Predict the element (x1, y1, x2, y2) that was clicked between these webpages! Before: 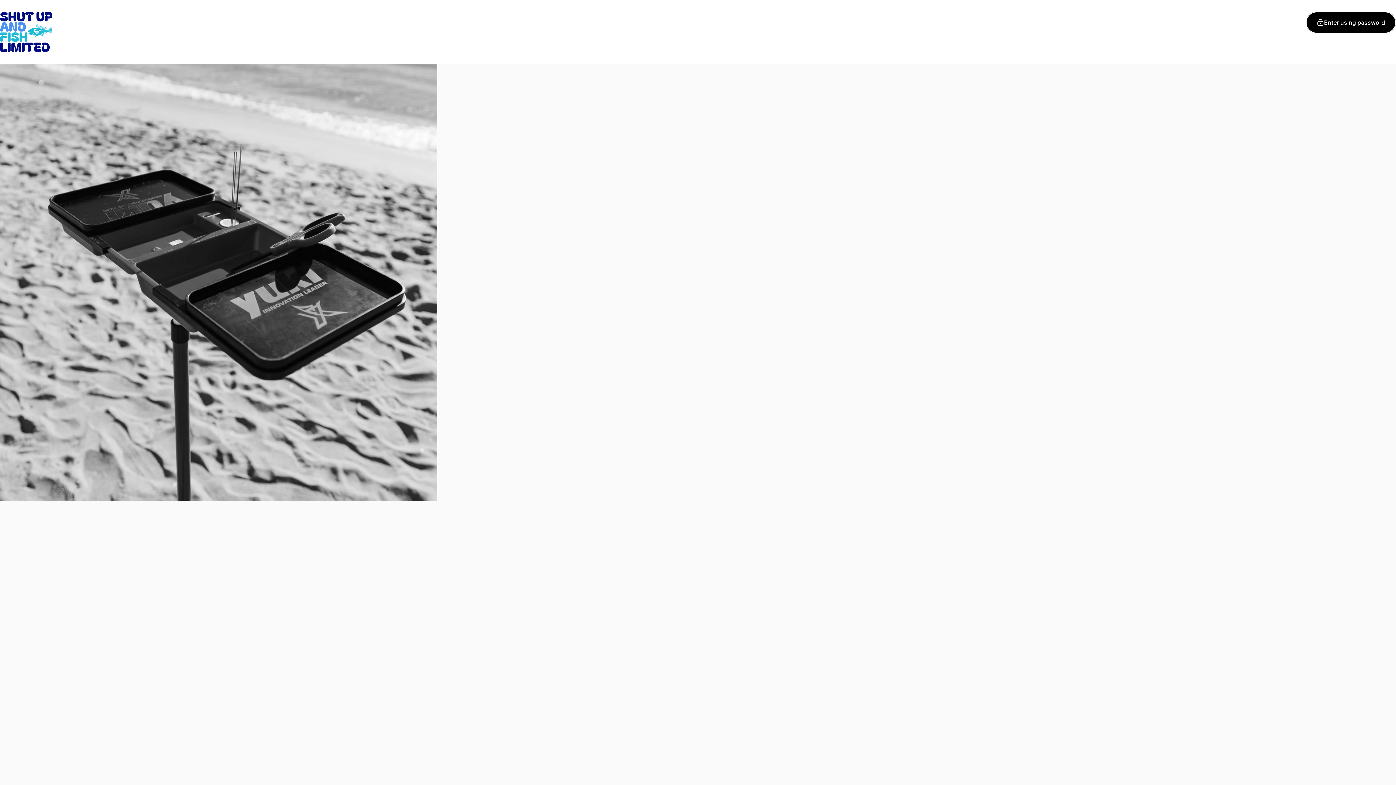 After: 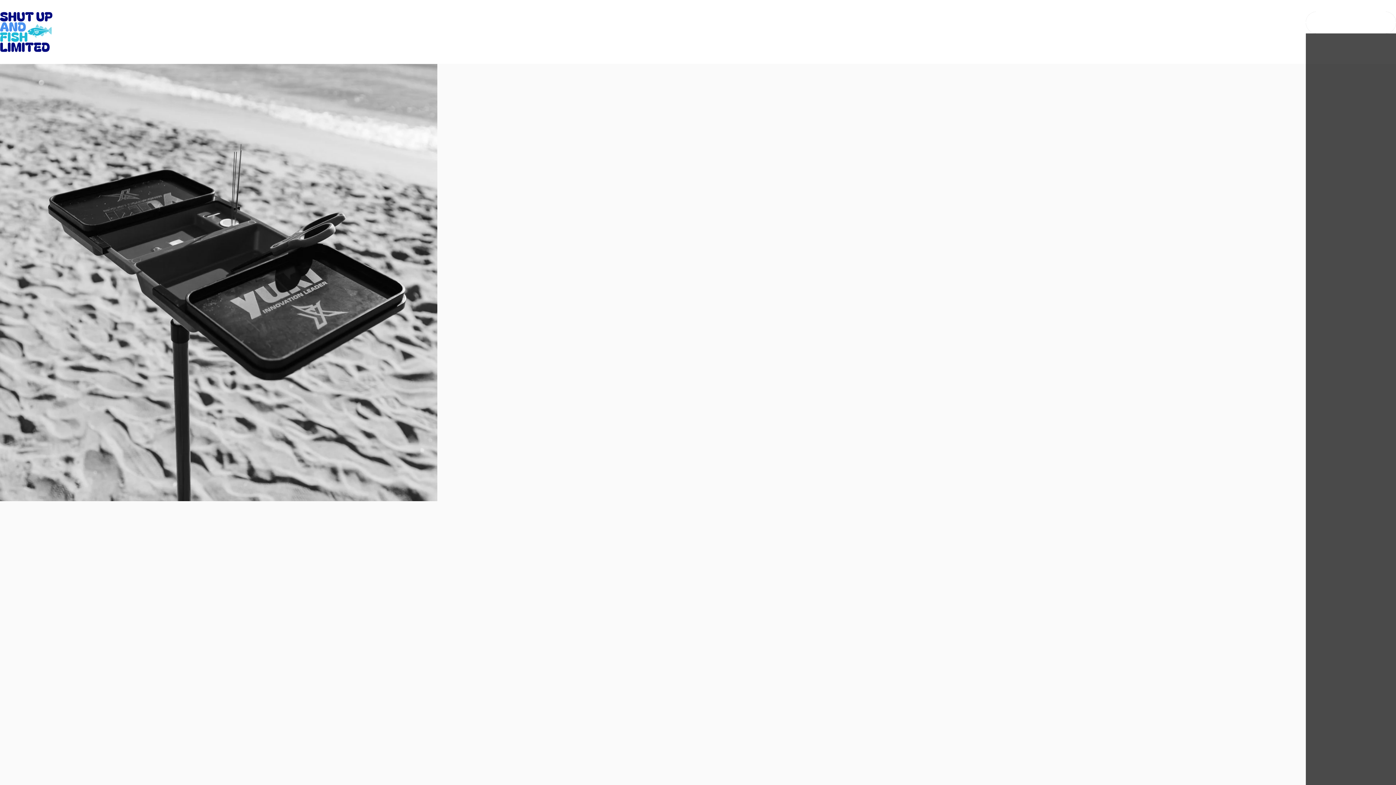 Action: label: Enter using password bbox: (1306, 11, 1396, 33)